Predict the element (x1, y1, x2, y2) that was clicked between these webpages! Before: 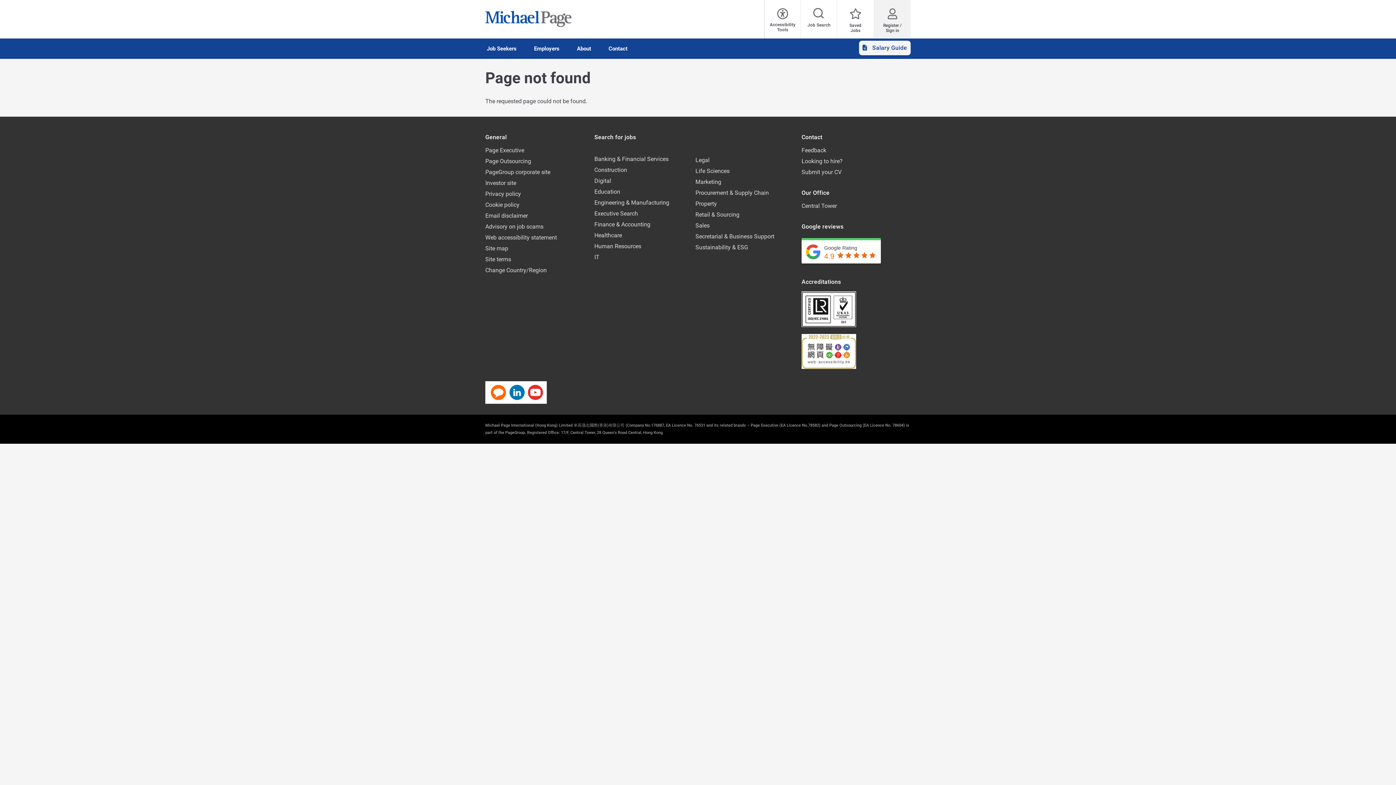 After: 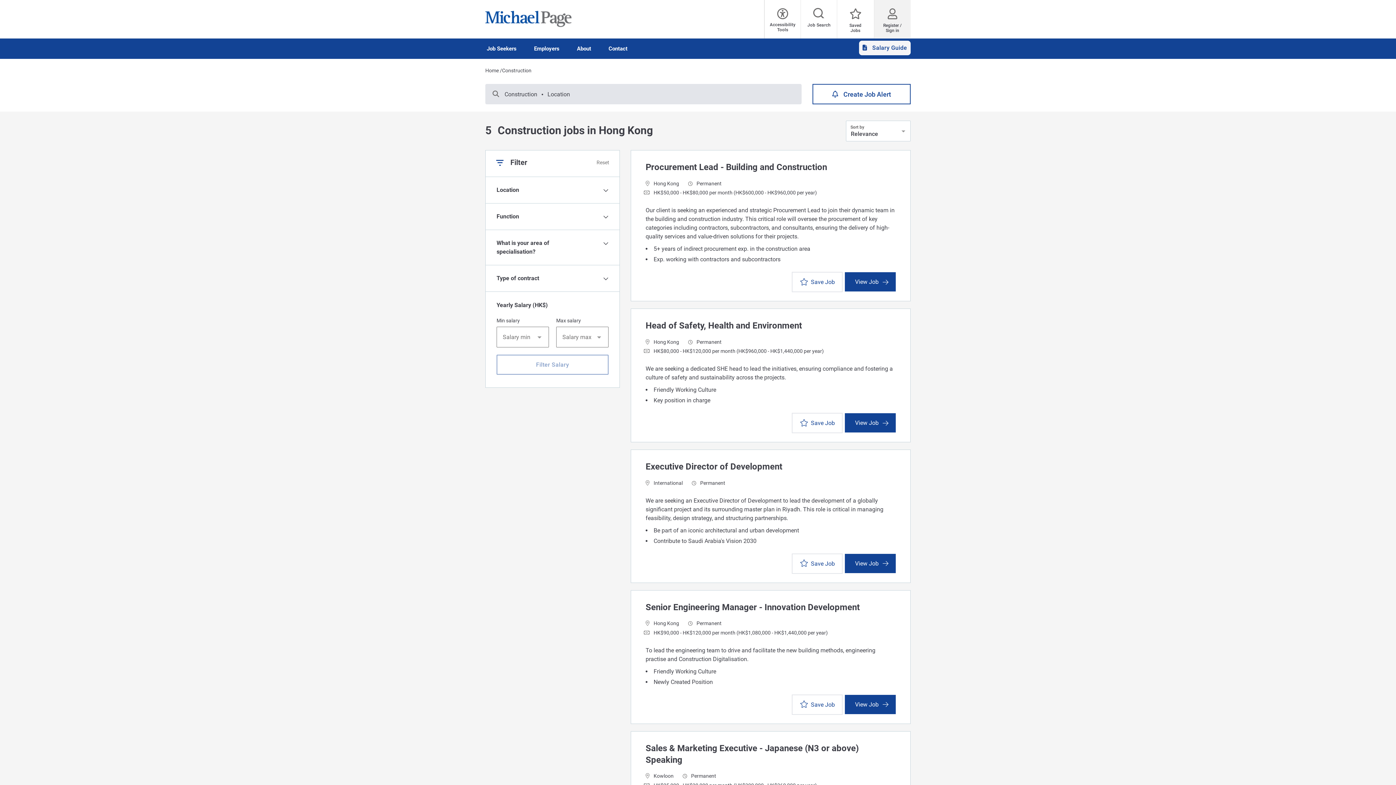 Action: label: Construction bbox: (594, 166, 627, 173)